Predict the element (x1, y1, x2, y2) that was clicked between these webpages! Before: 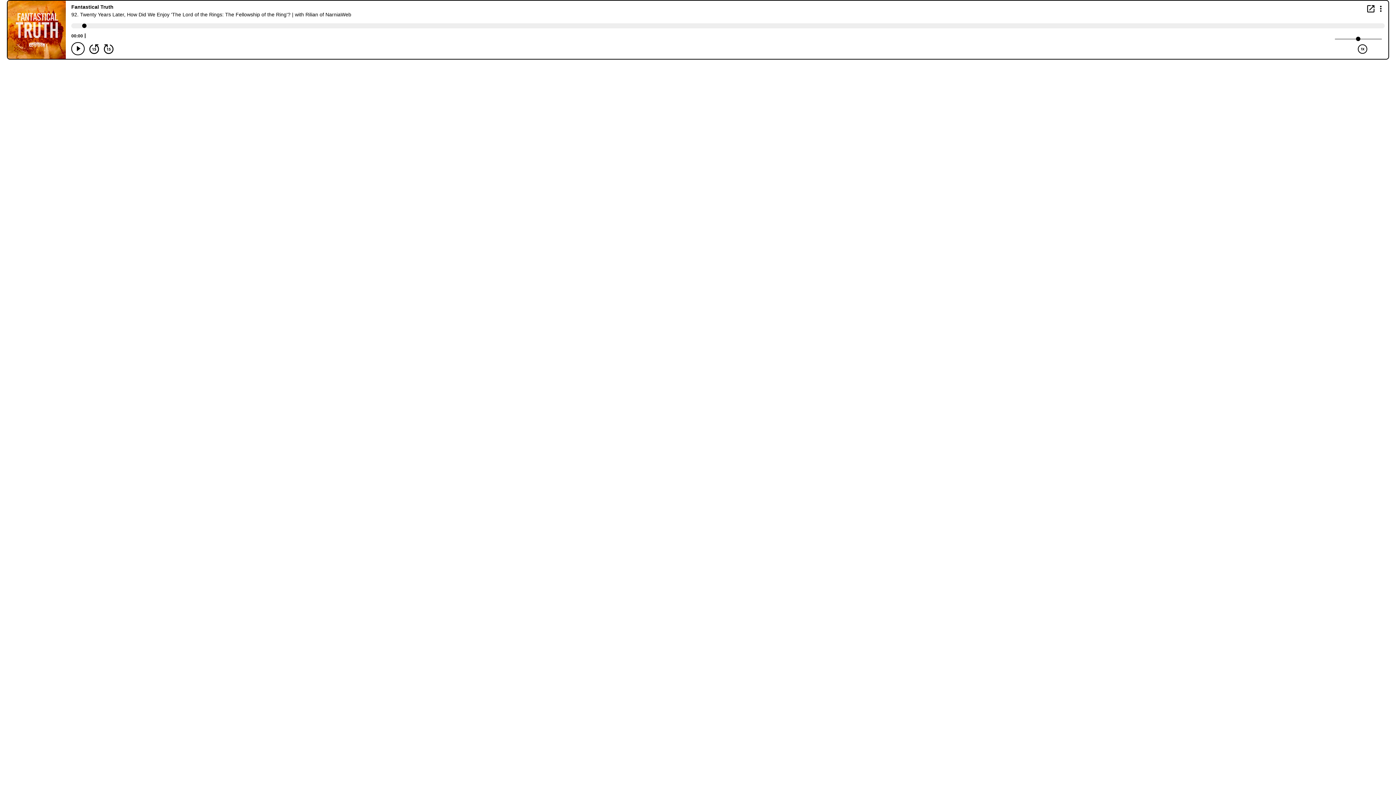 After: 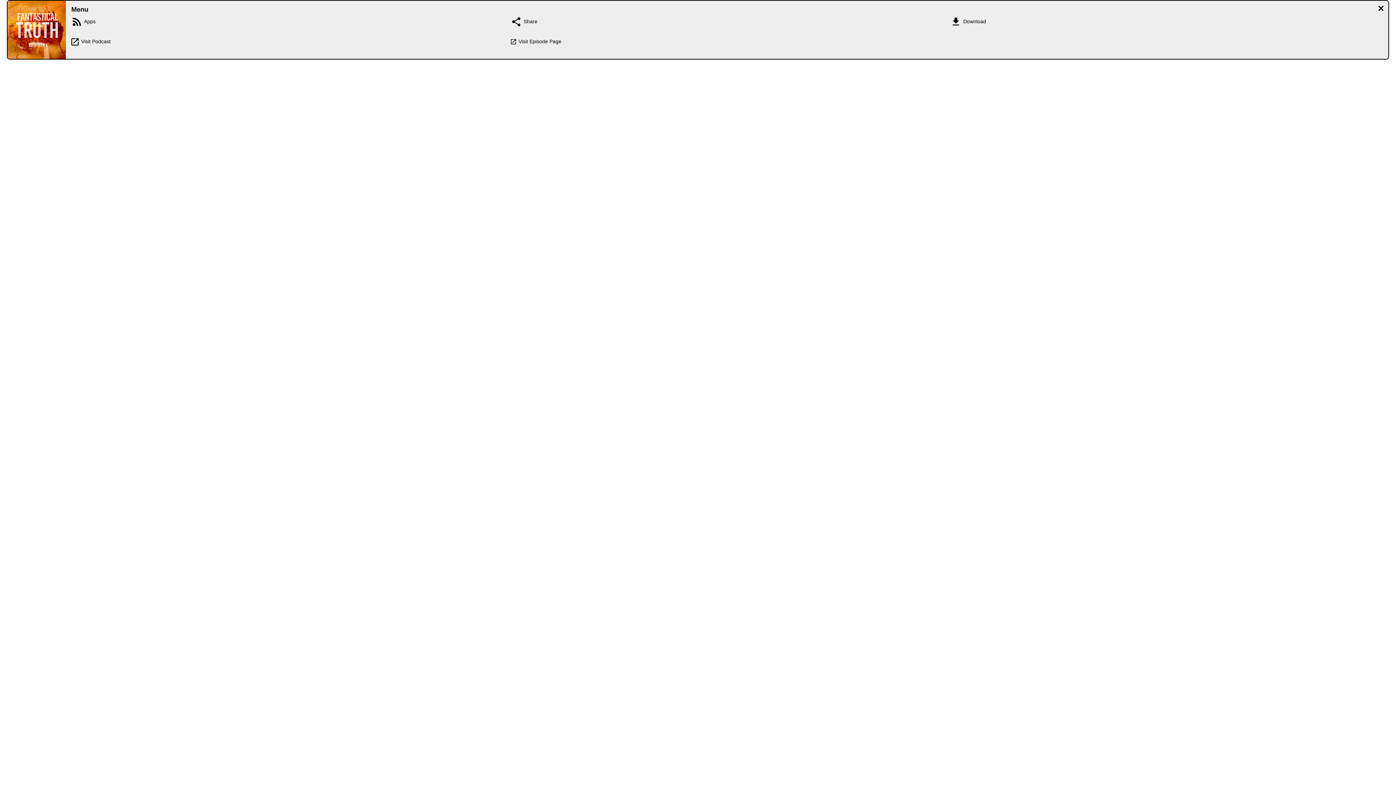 Action: bbox: (1376, 4, 1385, 12) label: Display Menu